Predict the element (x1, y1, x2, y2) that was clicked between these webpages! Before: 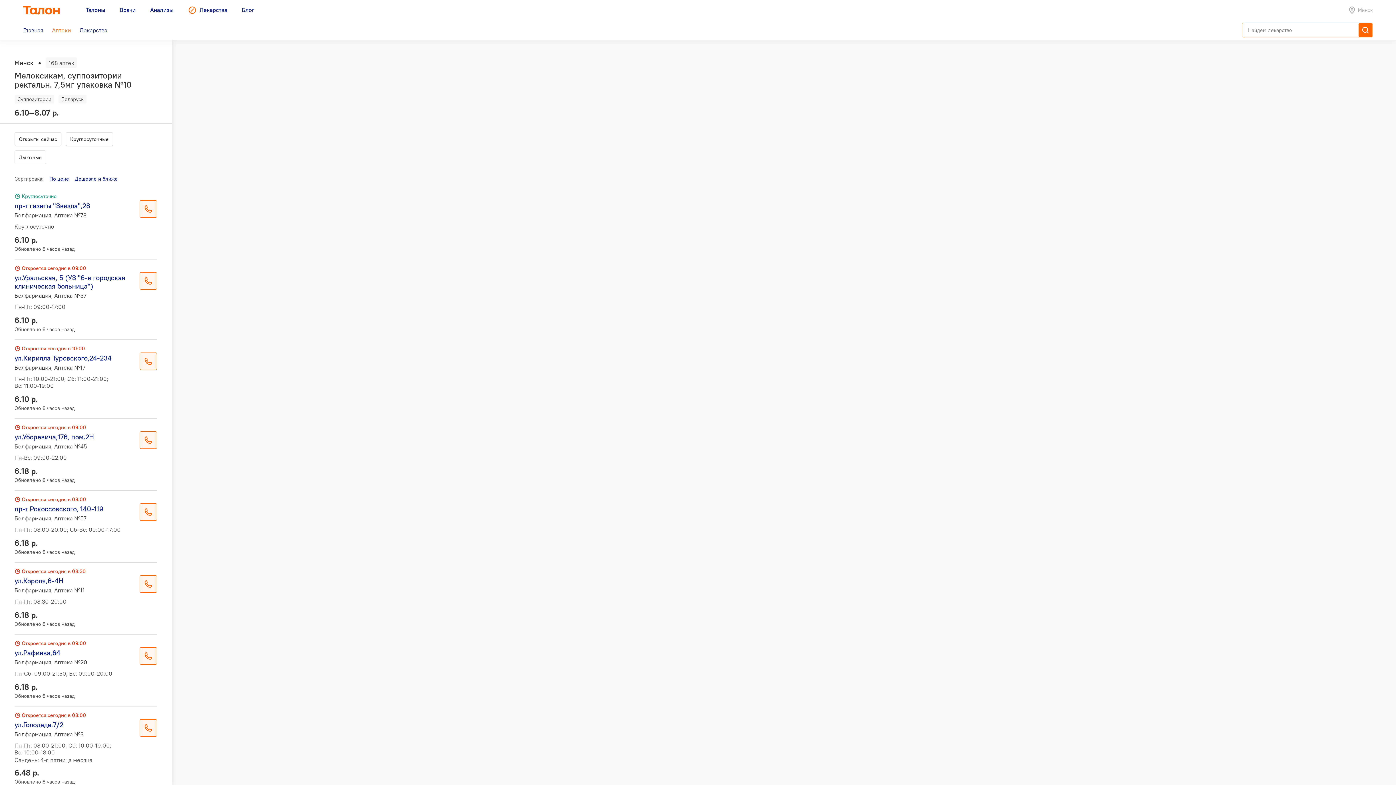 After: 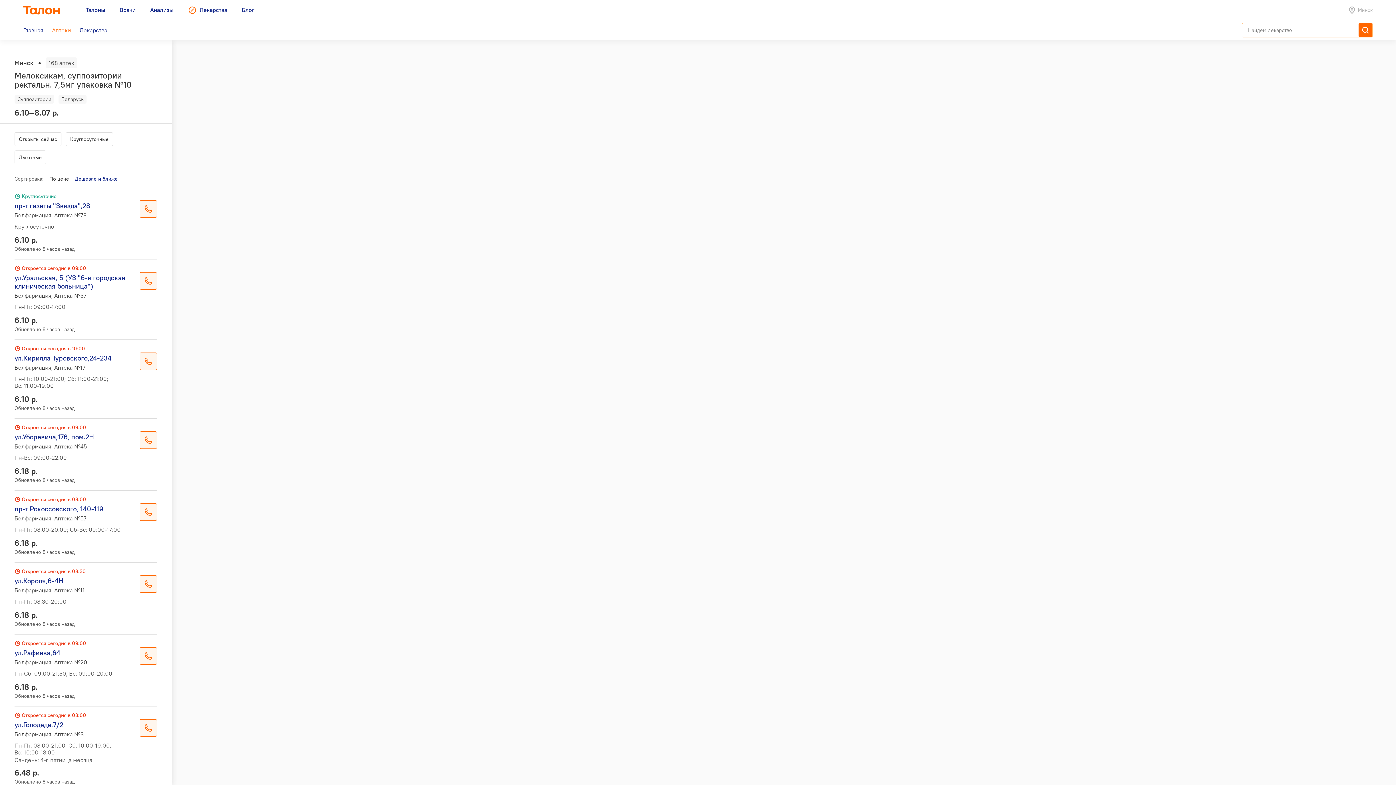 Action: bbox: (49, 175, 69, 182) label: По цене